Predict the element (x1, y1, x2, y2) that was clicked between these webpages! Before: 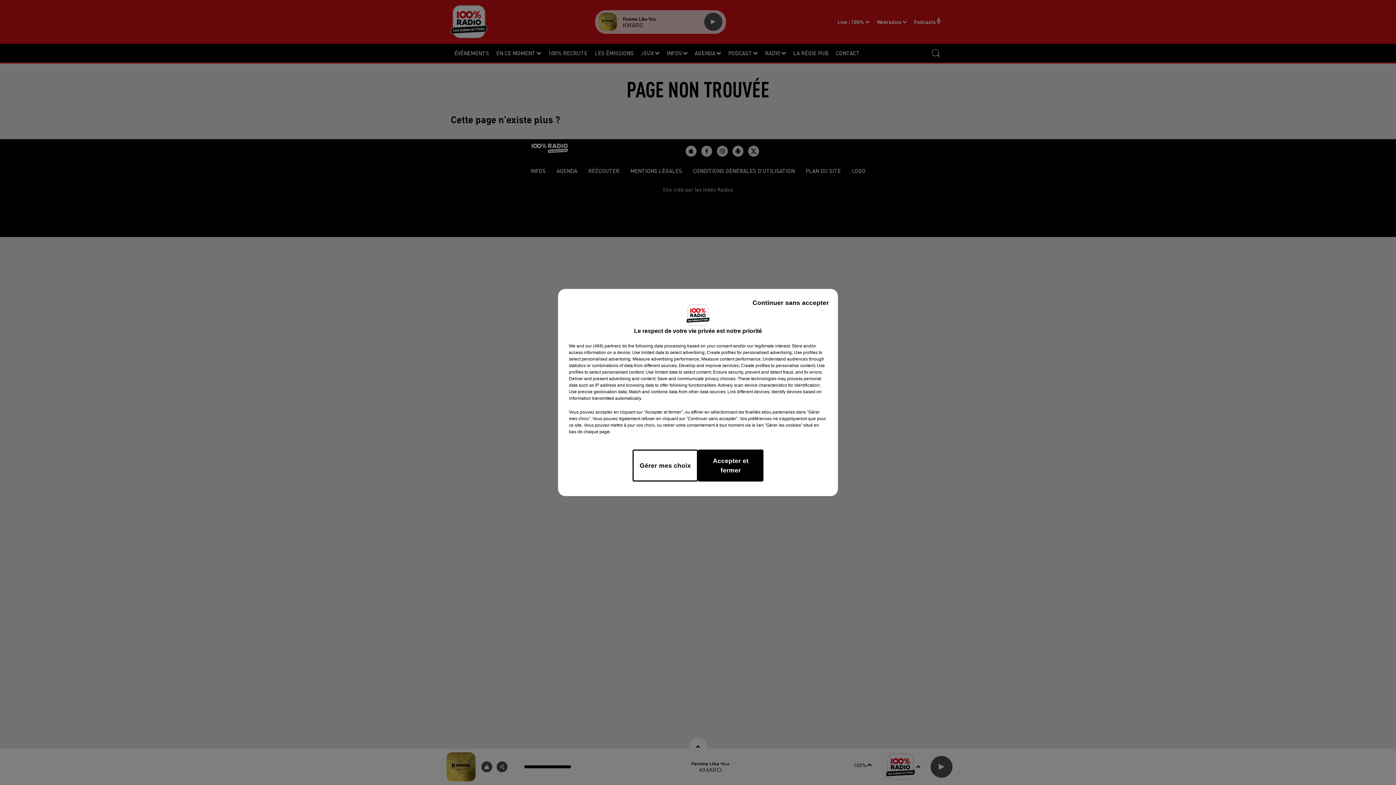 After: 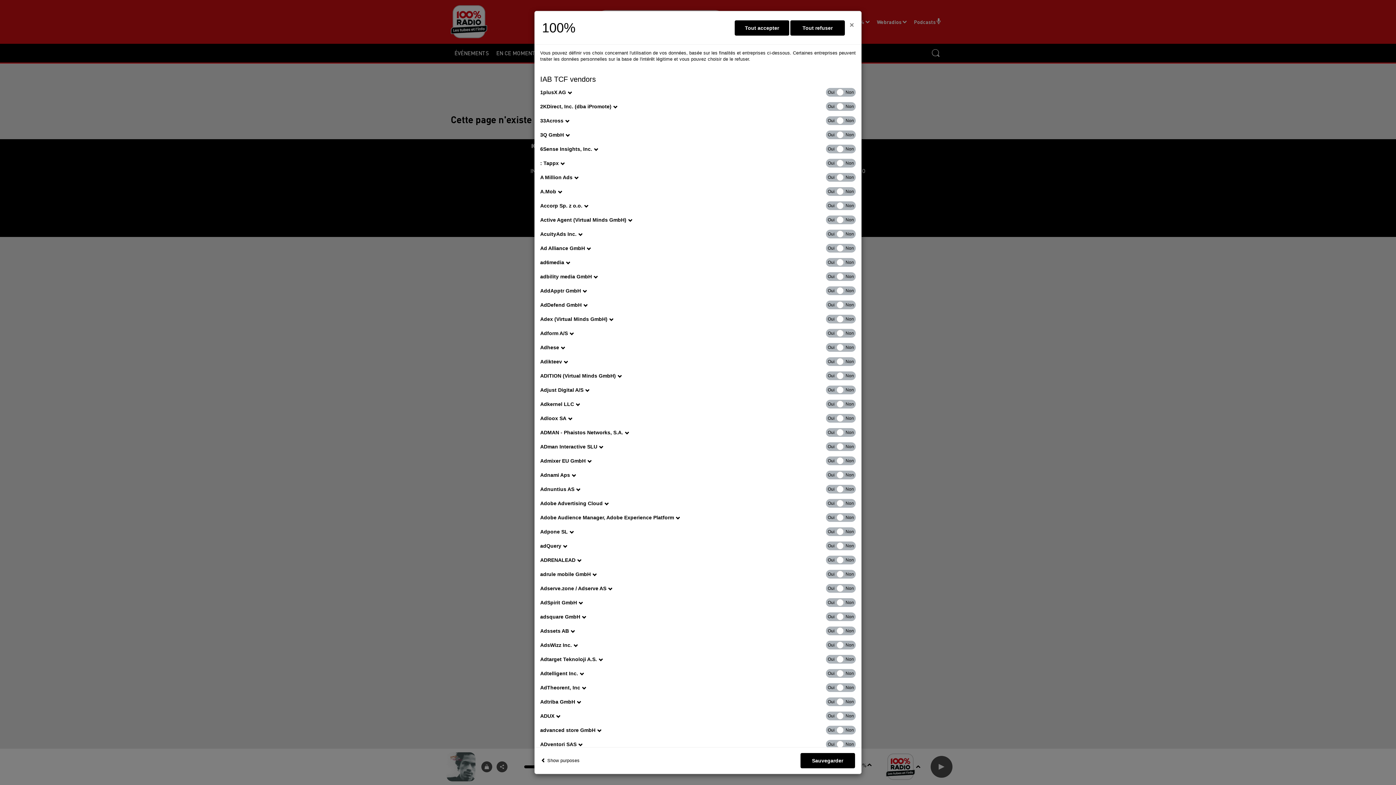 Action: label: show vendors bbox: (585, 342, 621, 349)